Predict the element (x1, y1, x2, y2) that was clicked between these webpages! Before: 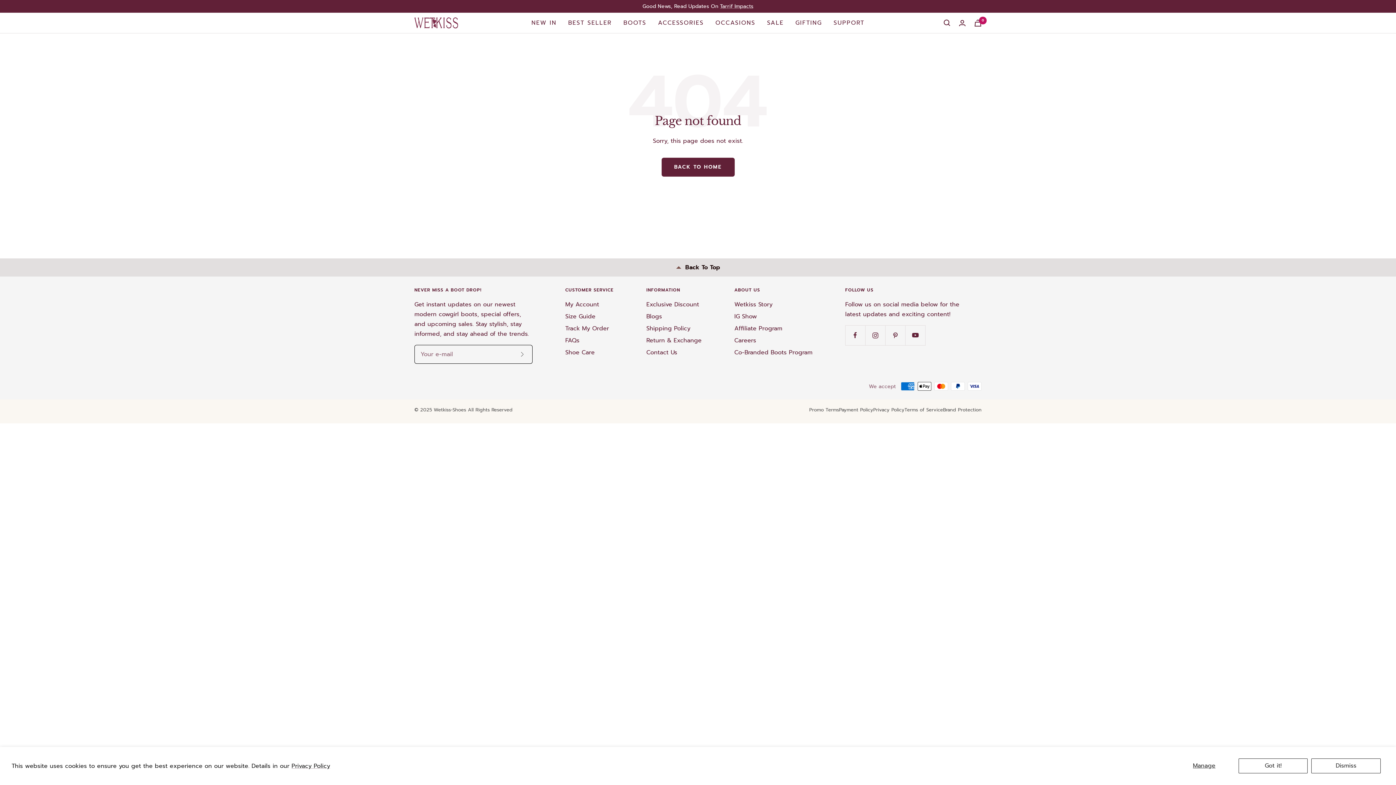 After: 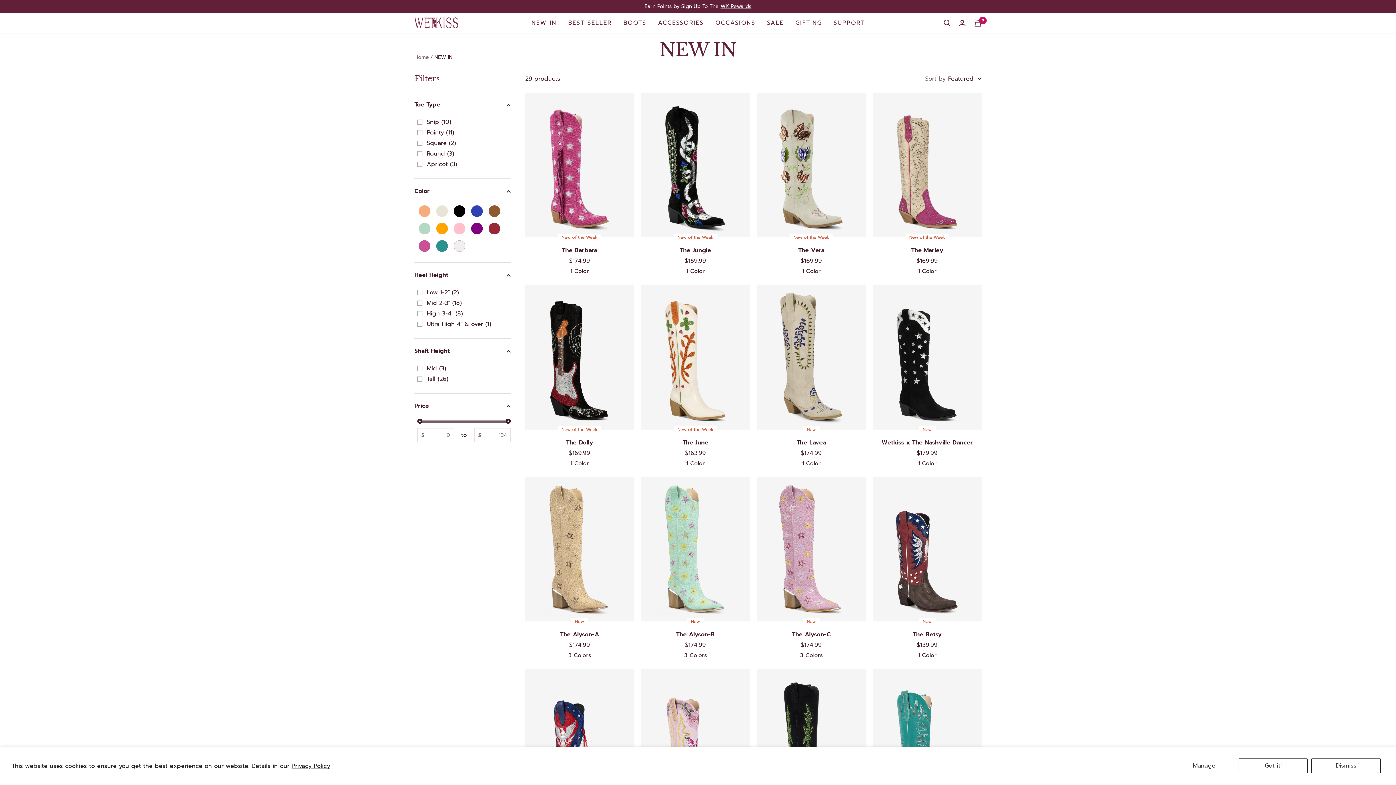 Action: label: NEW IN bbox: (531, 18, 556, 27)